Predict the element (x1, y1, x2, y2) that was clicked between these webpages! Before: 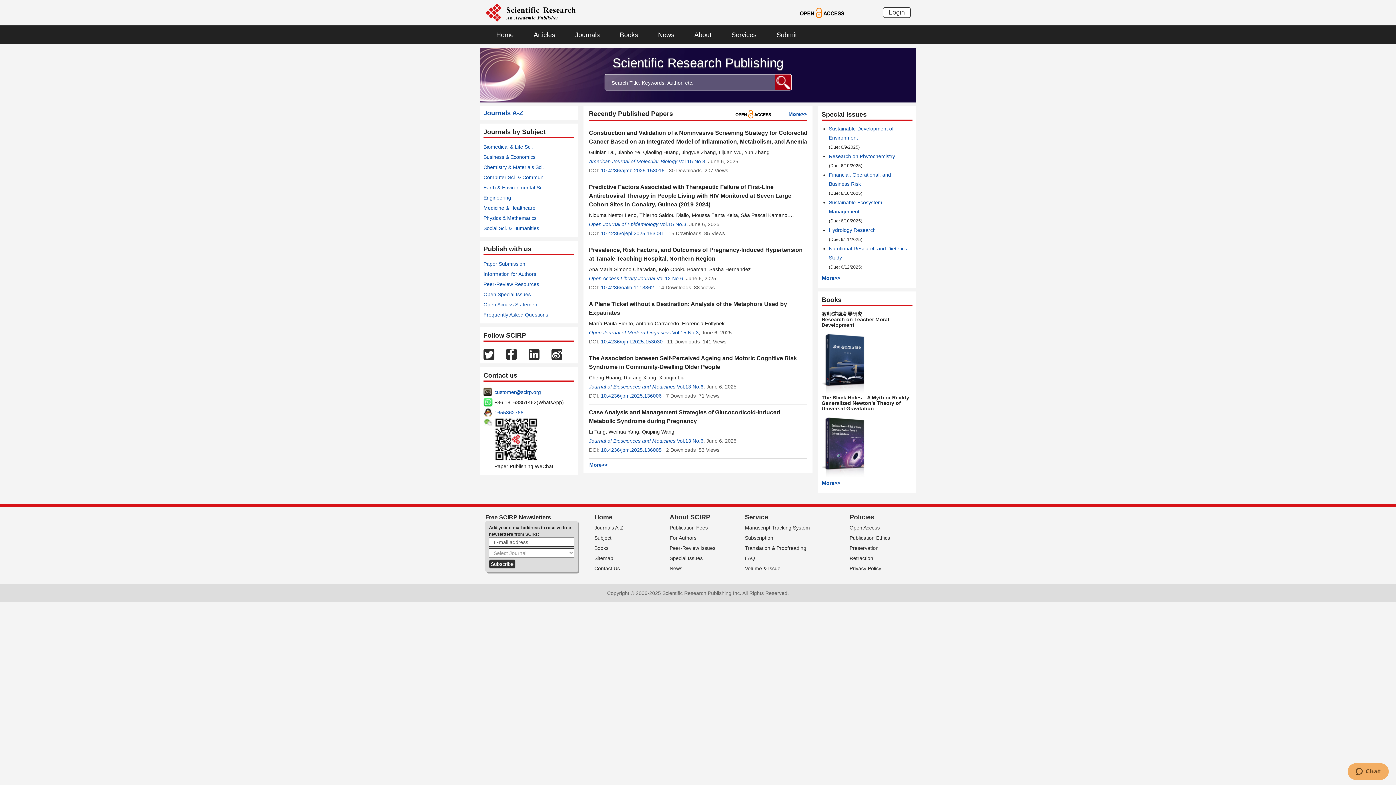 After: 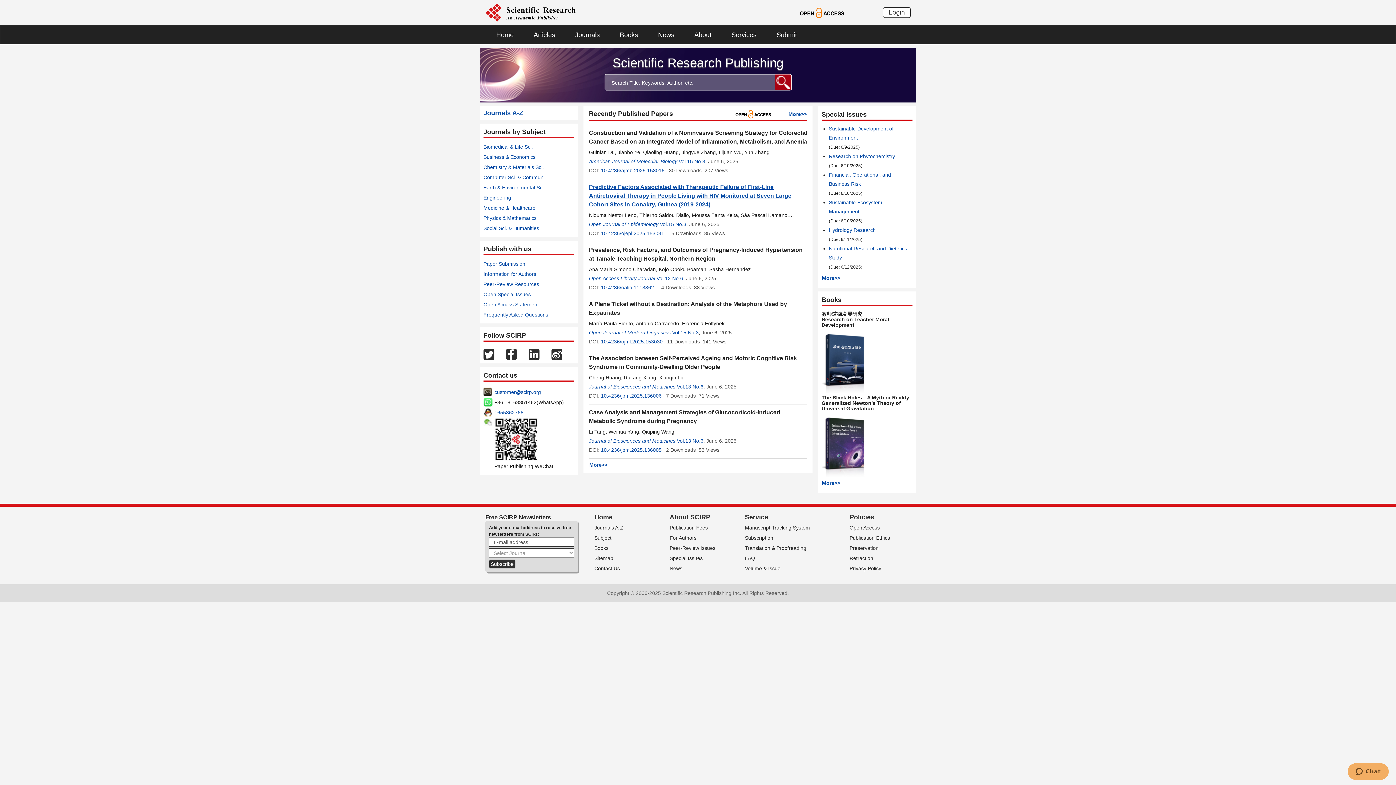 Action: label: Predictive Factors Associated with Therapeutic Failure of First-Line Antiretroviral Therapy in People Living with HIV Monitored at Seven Large Cohort Sites in Conakry, Guinea (2019-2024) bbox: (589, 184, 791, 207)